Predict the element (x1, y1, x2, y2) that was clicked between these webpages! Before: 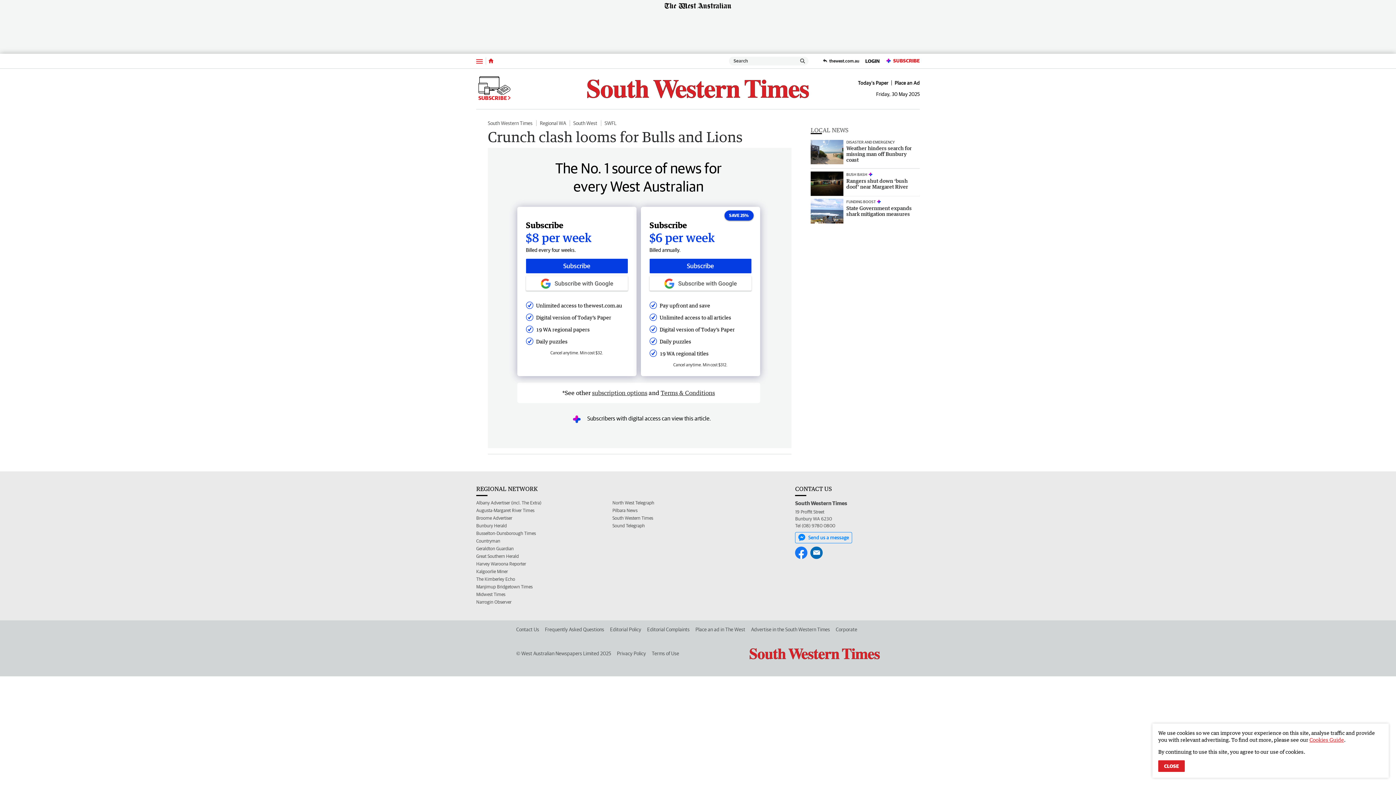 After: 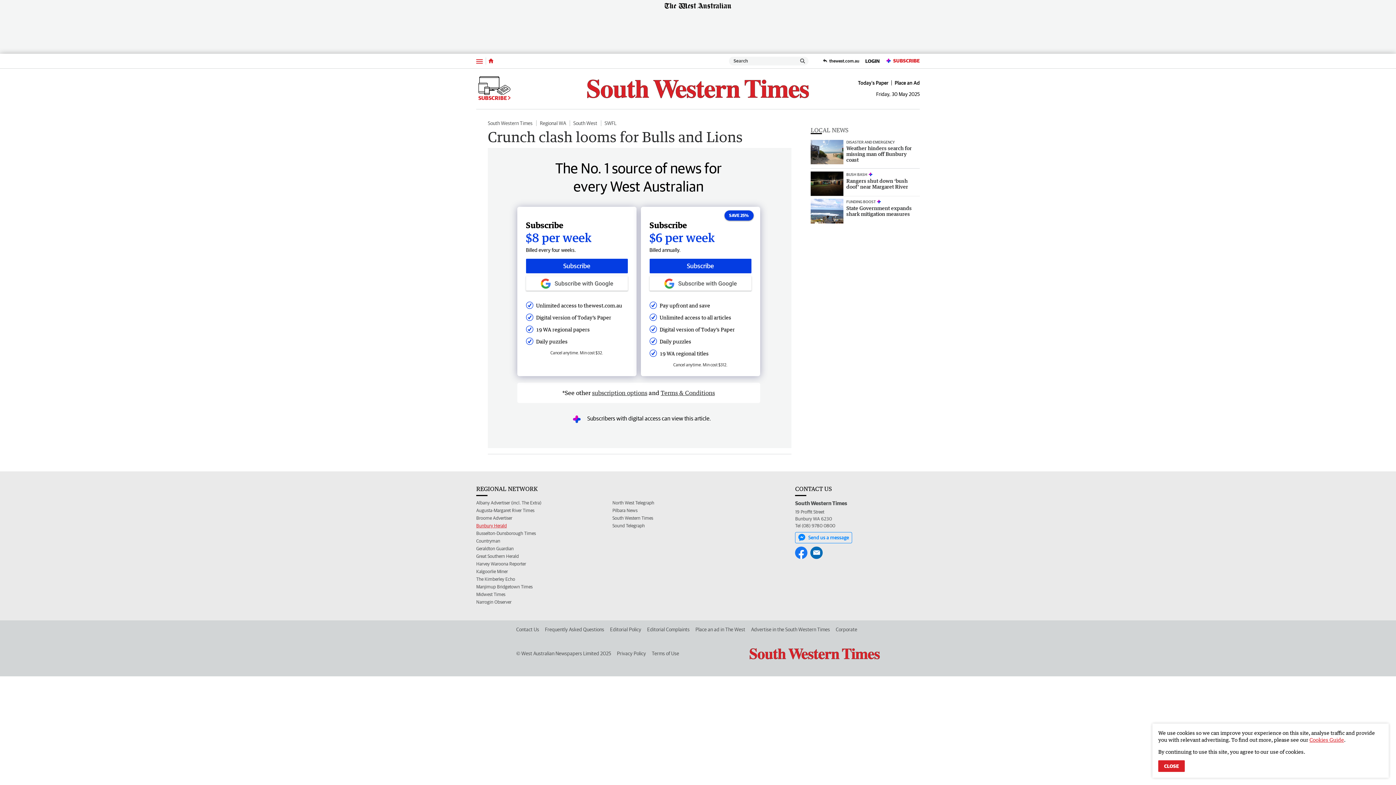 Action: label: Bunbury Herald bbox: (476, 522, 506, 529)